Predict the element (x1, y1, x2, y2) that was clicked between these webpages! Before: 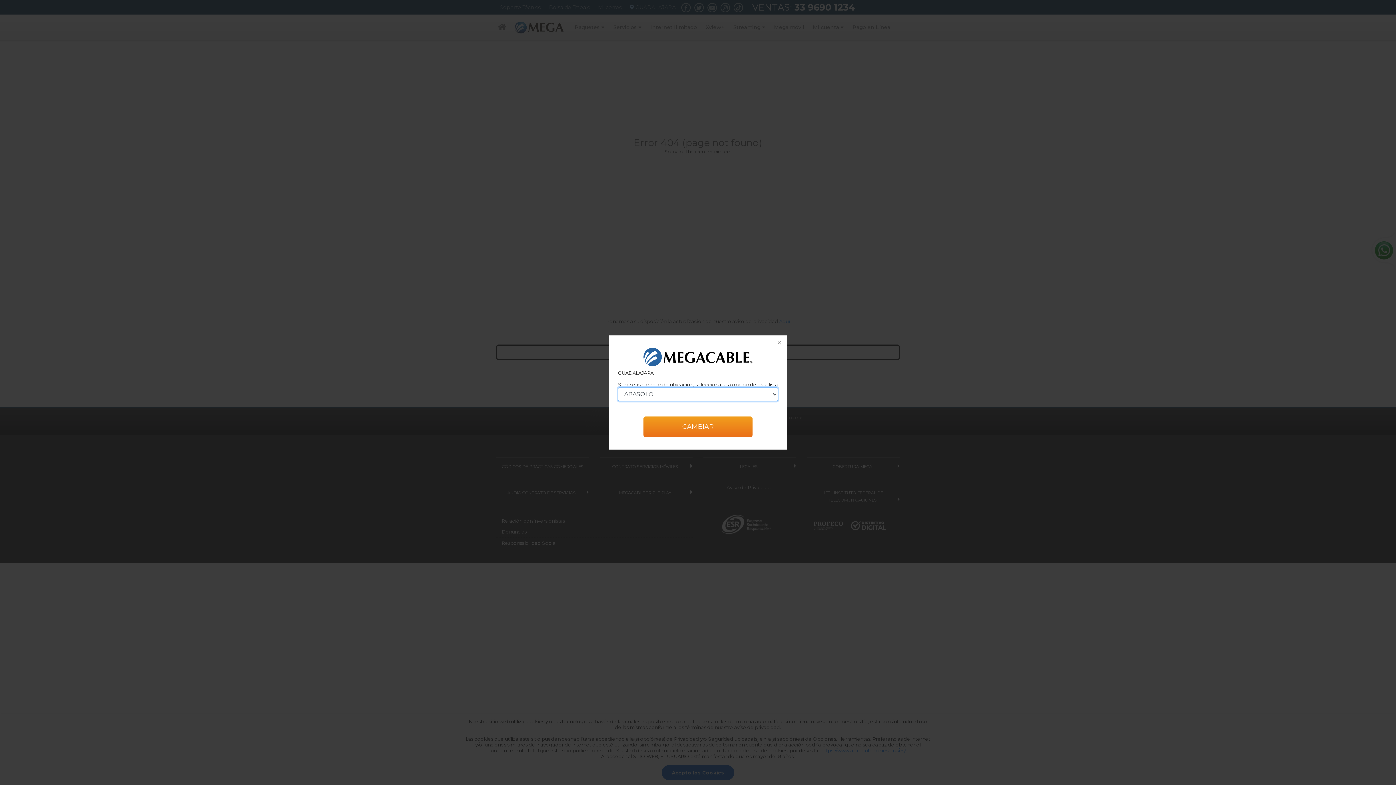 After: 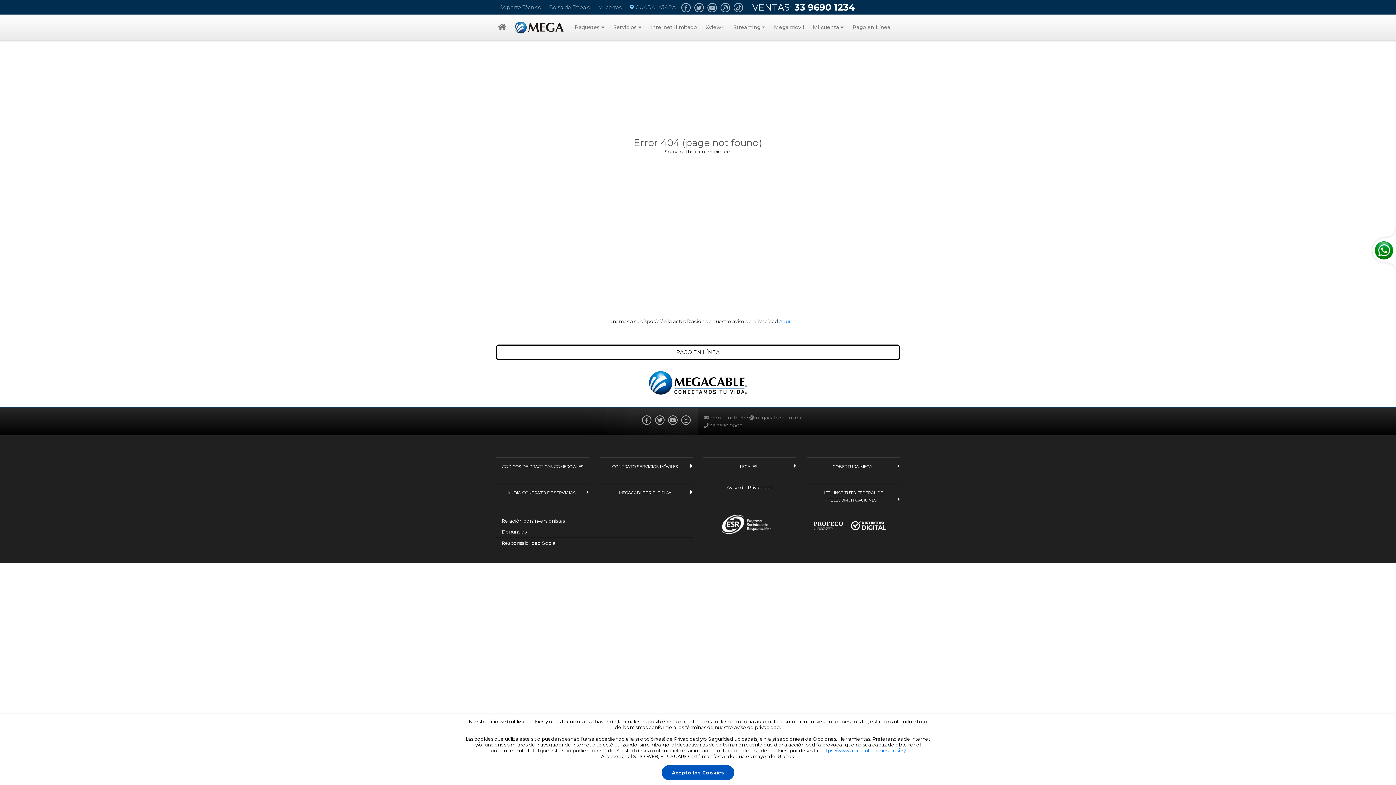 Action: bbox: (770, 335, 786, 351)